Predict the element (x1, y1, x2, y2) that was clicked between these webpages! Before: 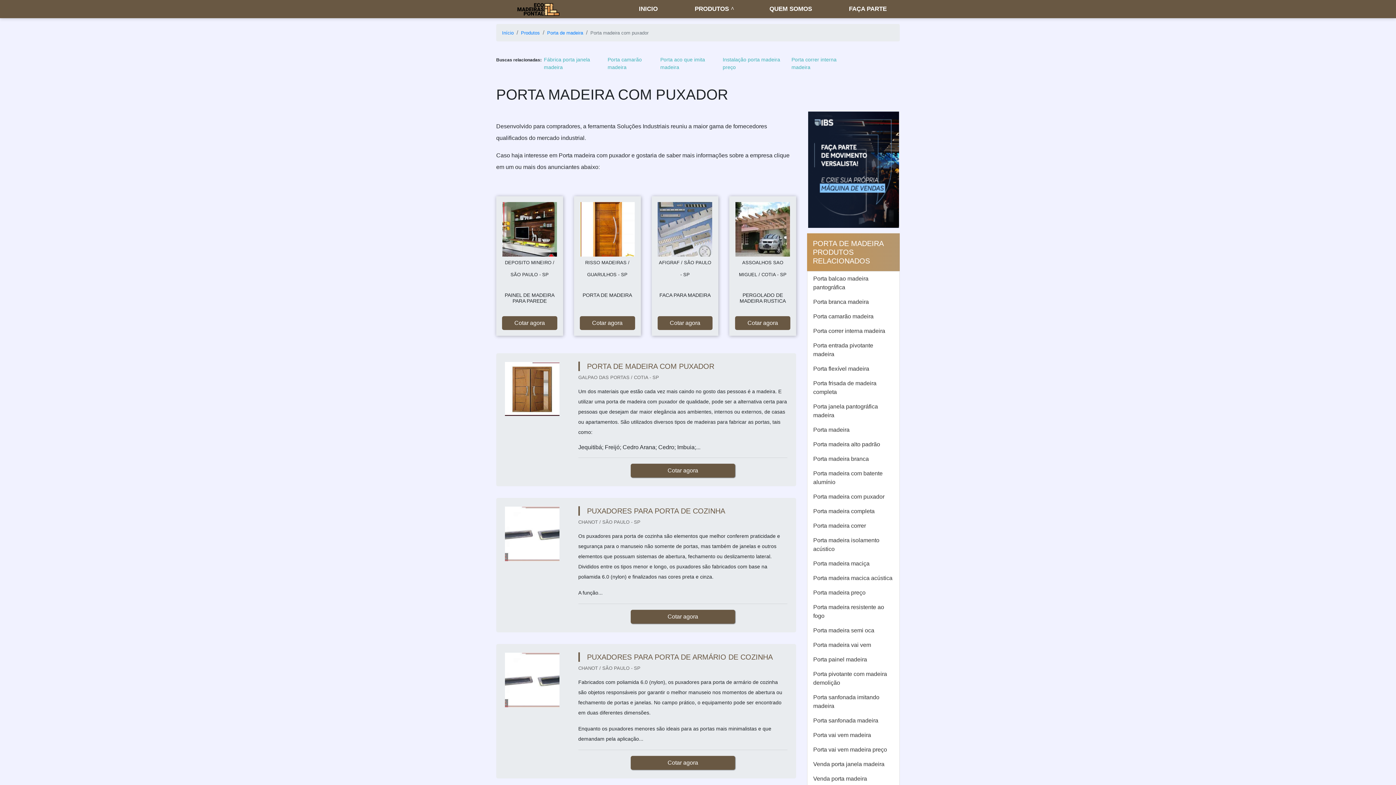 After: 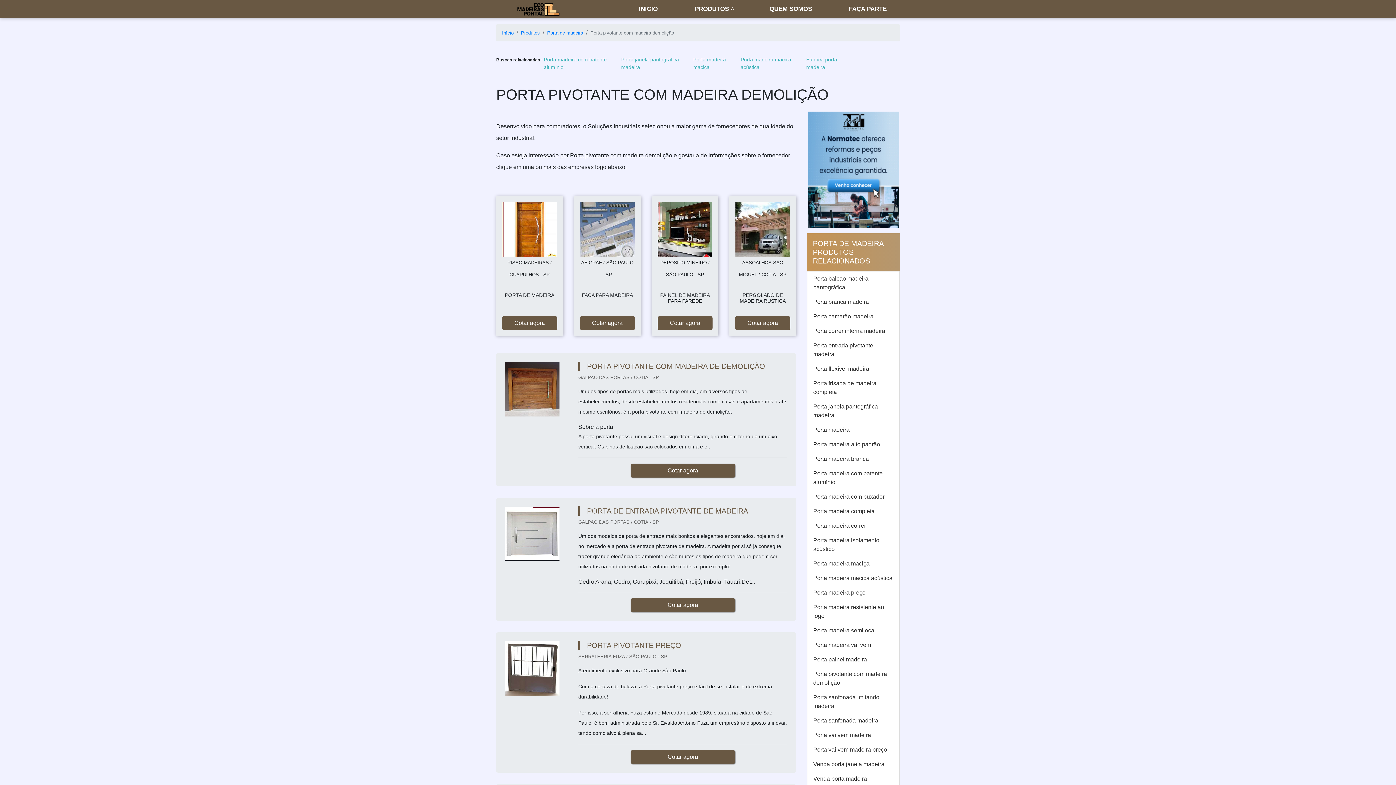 Action: bbox: (807, 559, 899, 582) label: Porta pivotante com madeira demolição